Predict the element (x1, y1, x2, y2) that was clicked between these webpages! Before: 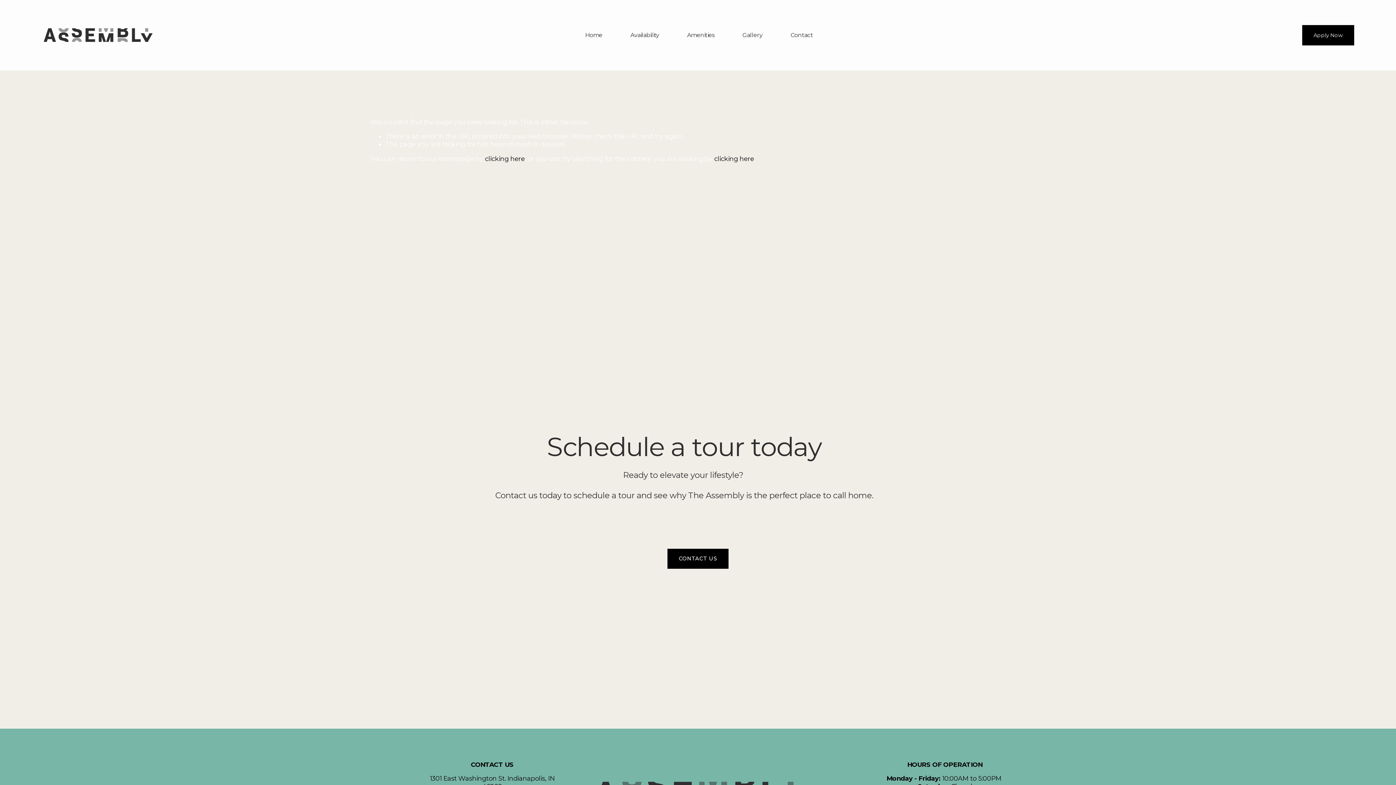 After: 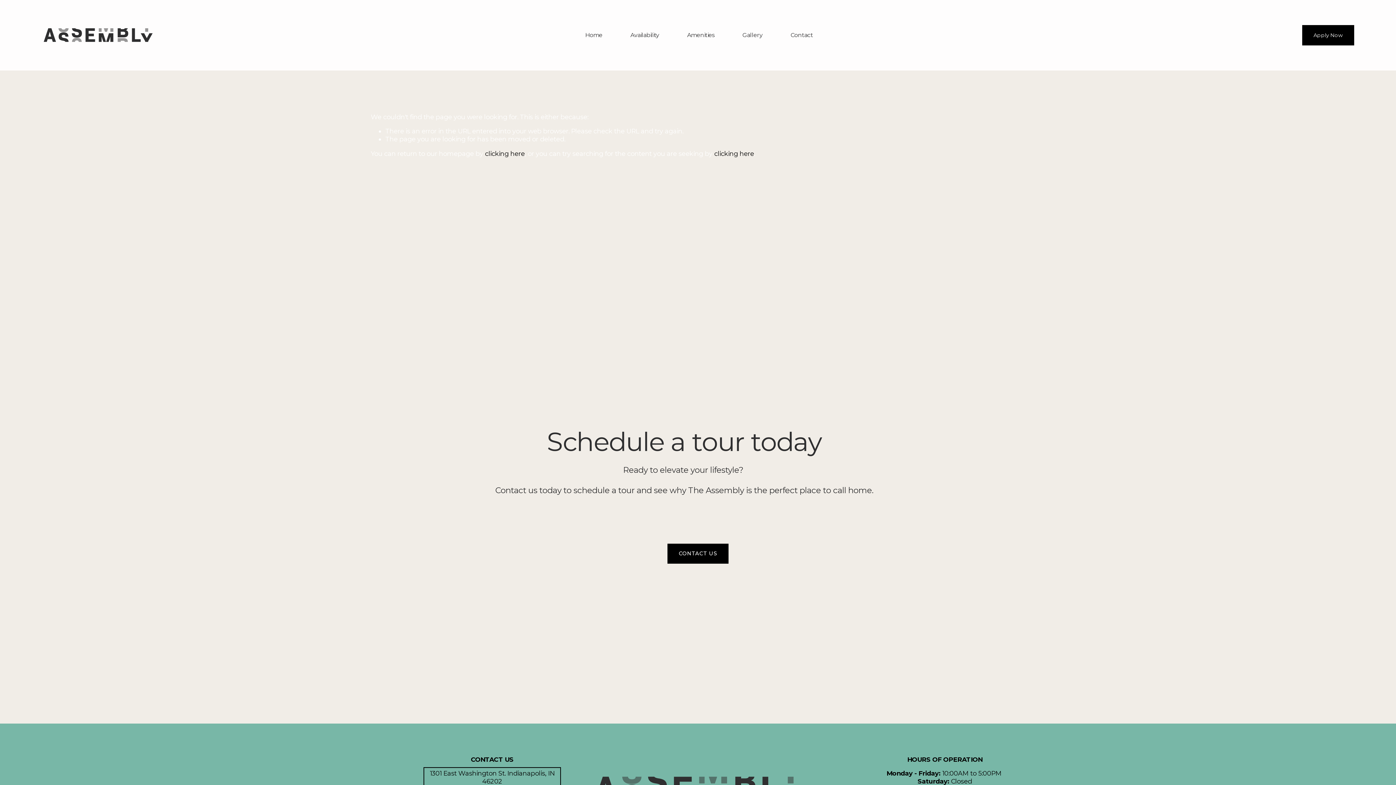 Action: label: 1301 East Washington St. Indianapolis, IN 46202
 bbox: (425, 774, 558, 790)